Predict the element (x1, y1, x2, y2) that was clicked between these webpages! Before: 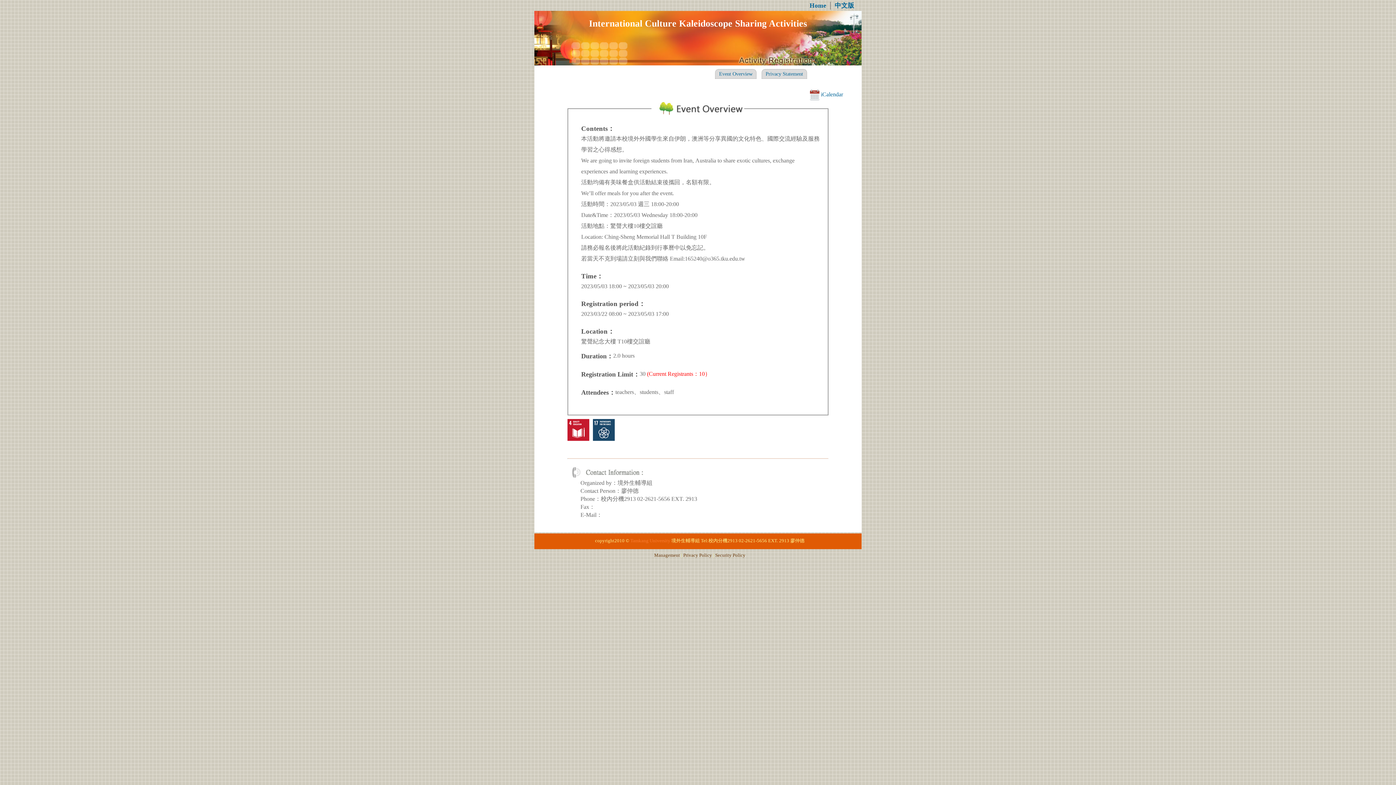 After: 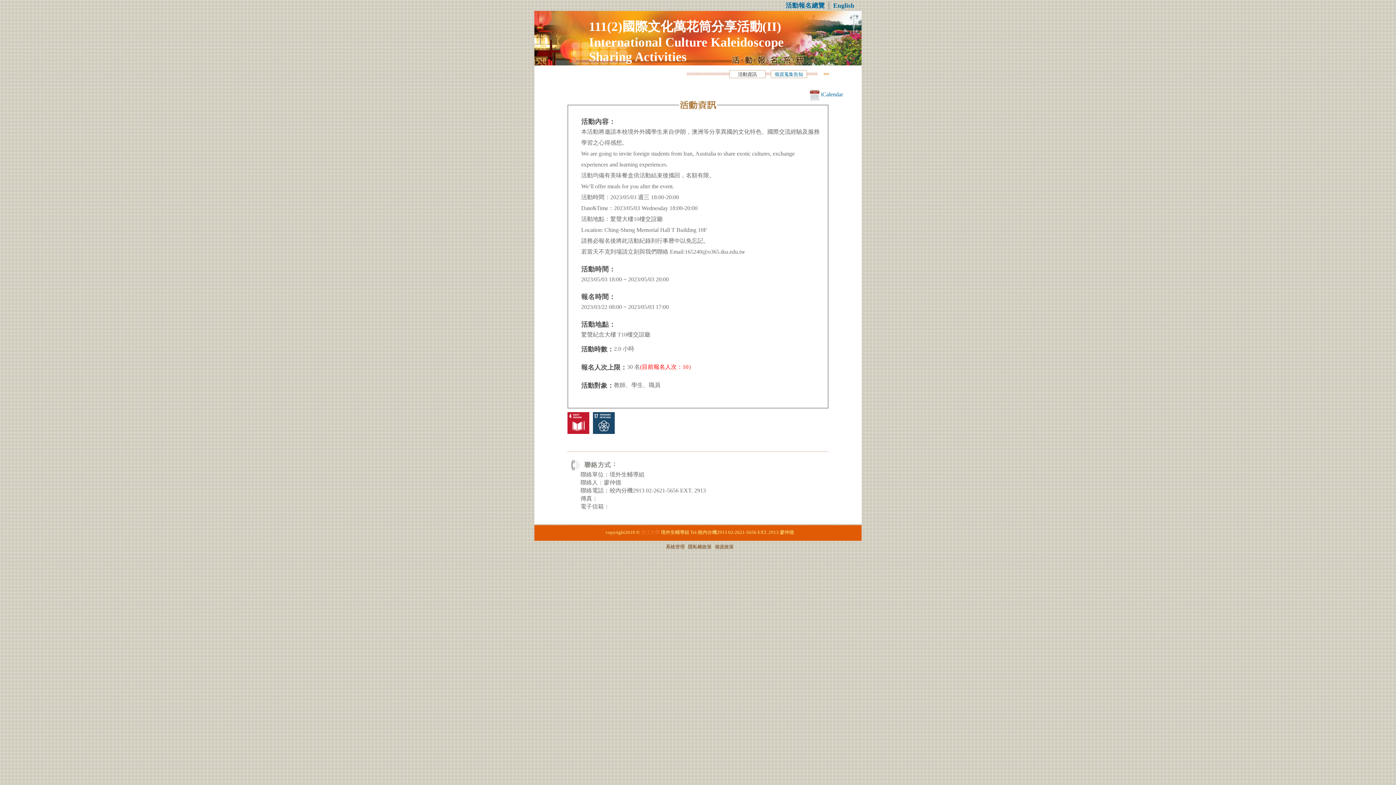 Action: bbox: (834, 1, 854, 9) label: 中文版